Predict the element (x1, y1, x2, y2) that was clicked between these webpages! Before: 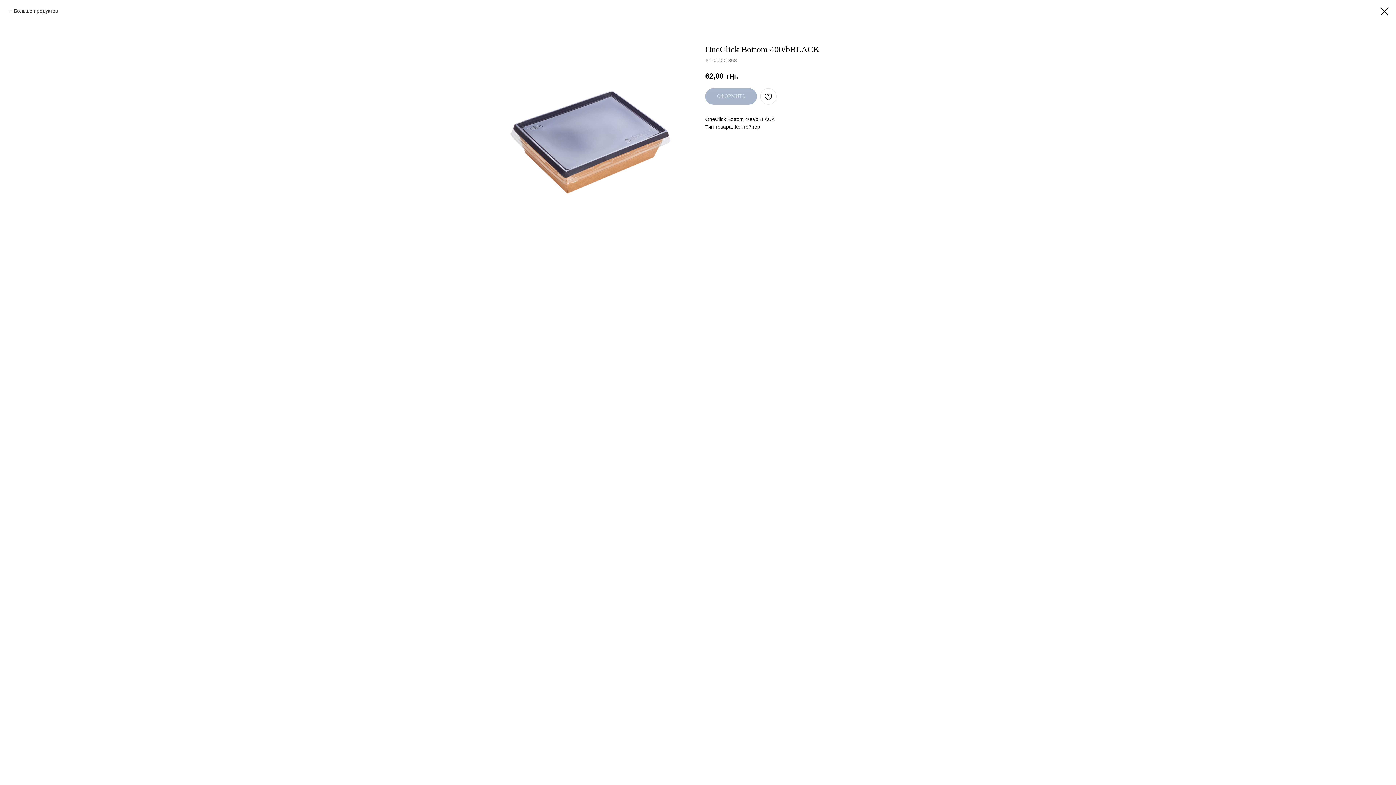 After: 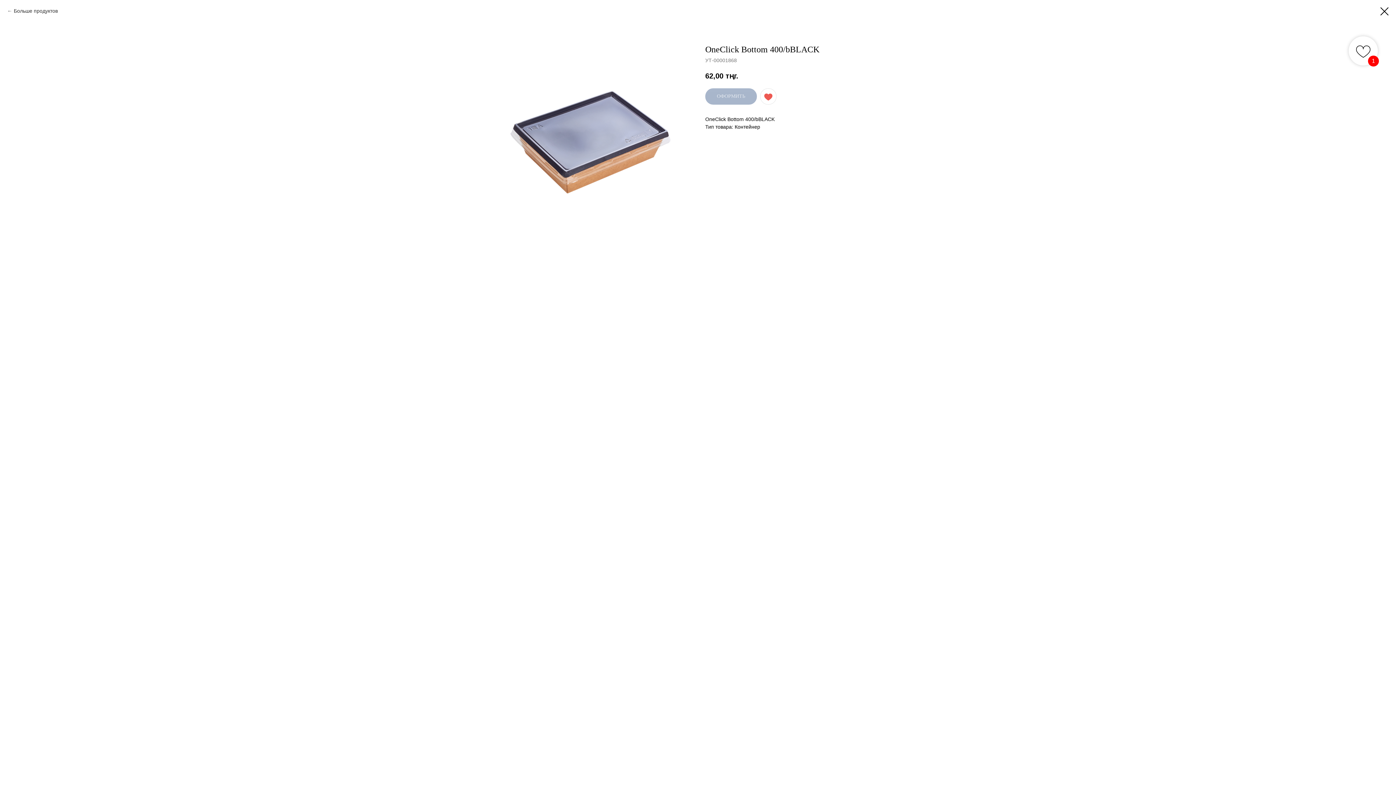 Action: bbox: (760, 88, 776, 104)